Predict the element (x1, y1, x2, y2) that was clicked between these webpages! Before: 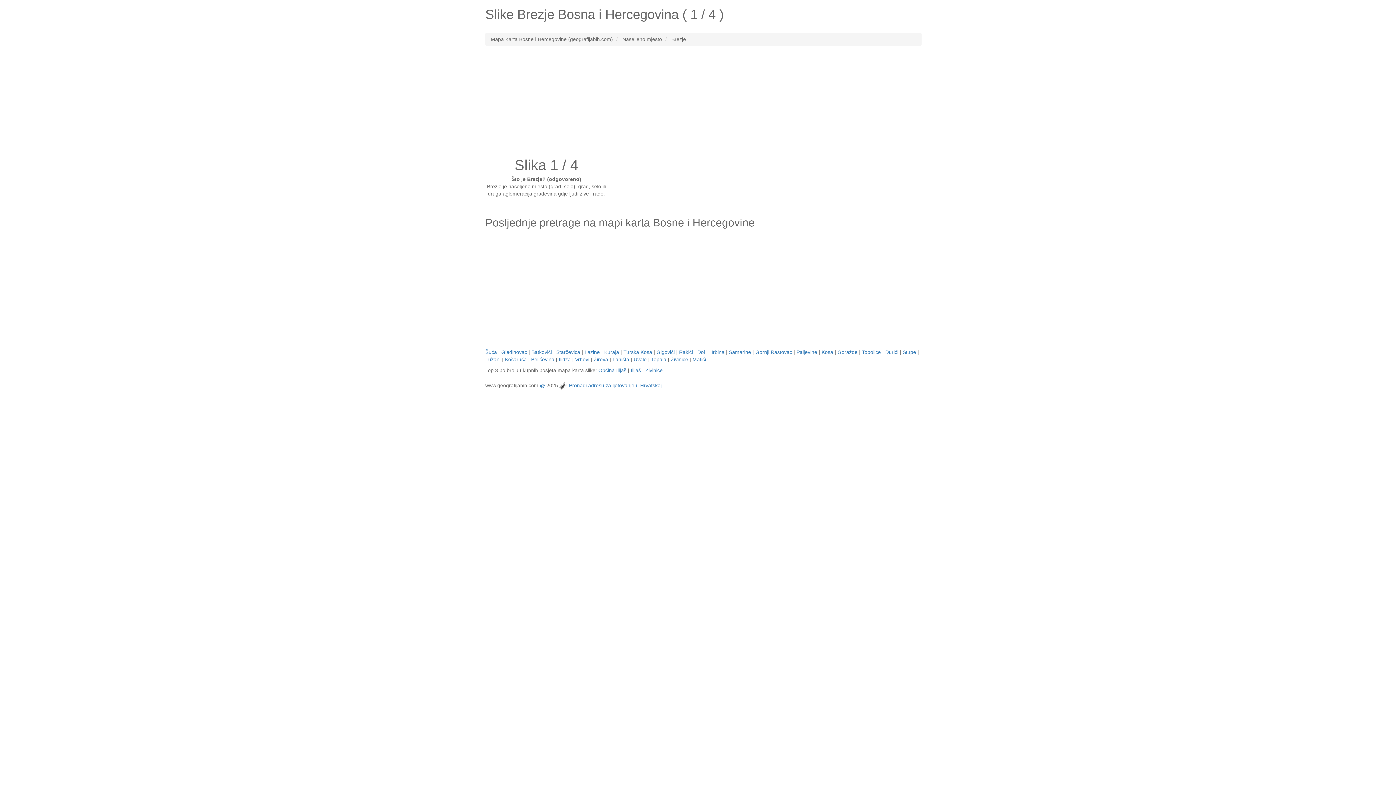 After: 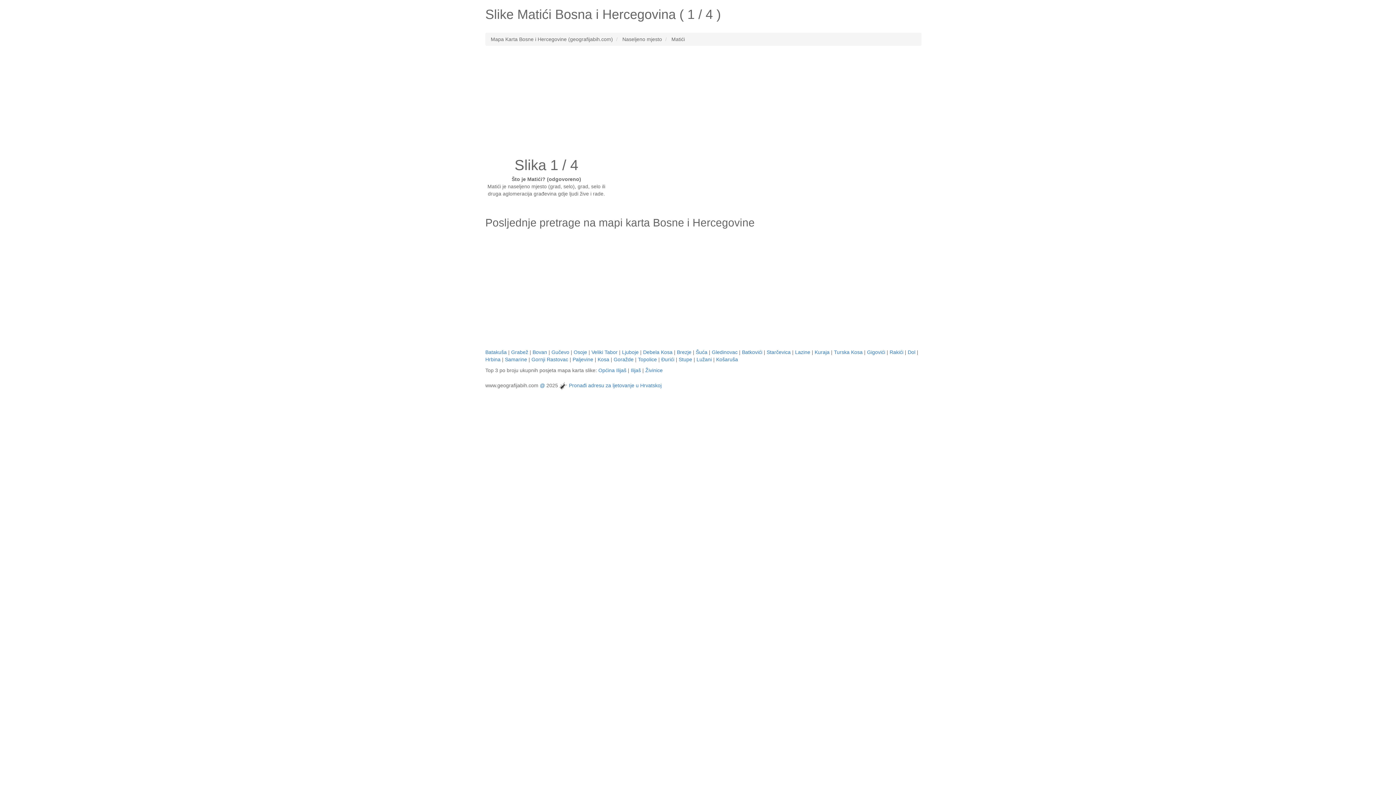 Action: bbox: (692, 356, 706, 362) label: Matići